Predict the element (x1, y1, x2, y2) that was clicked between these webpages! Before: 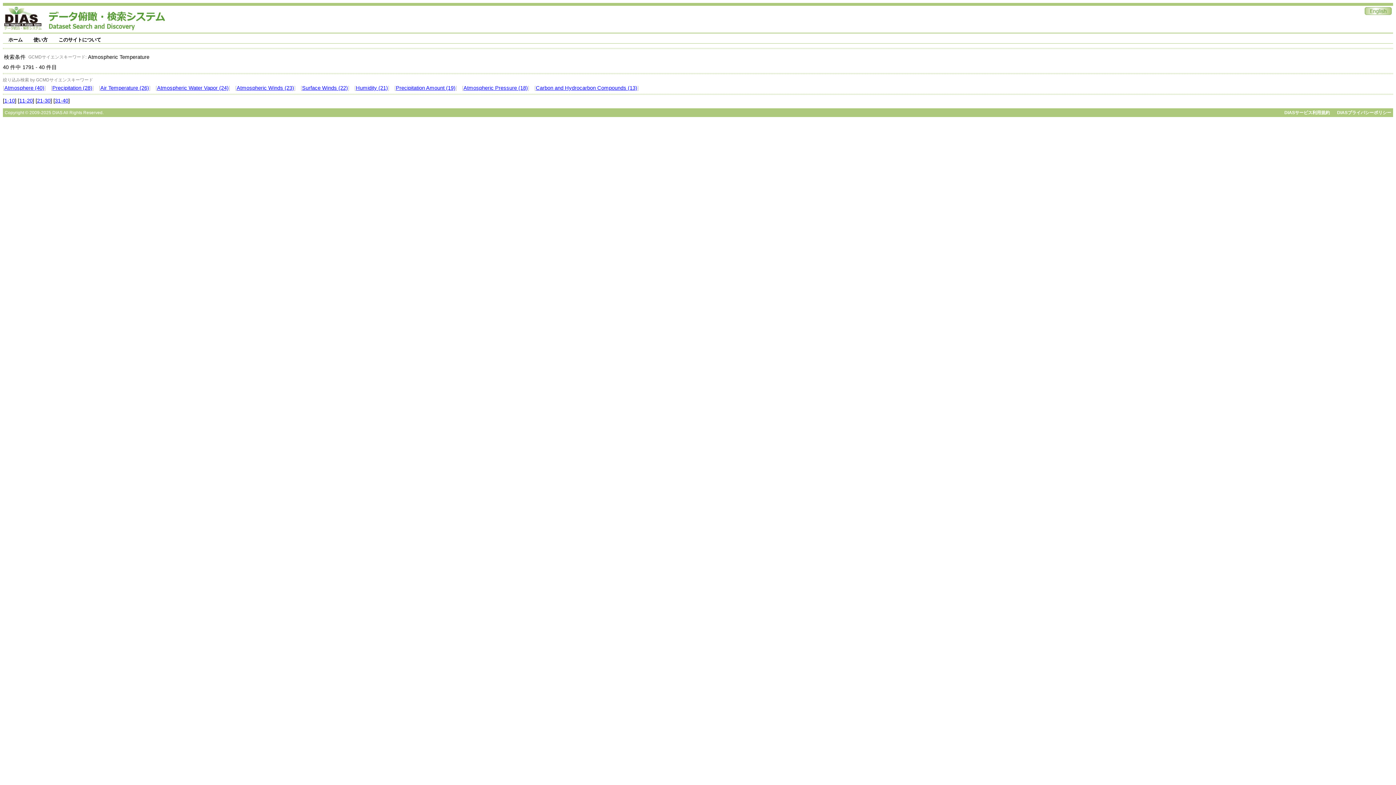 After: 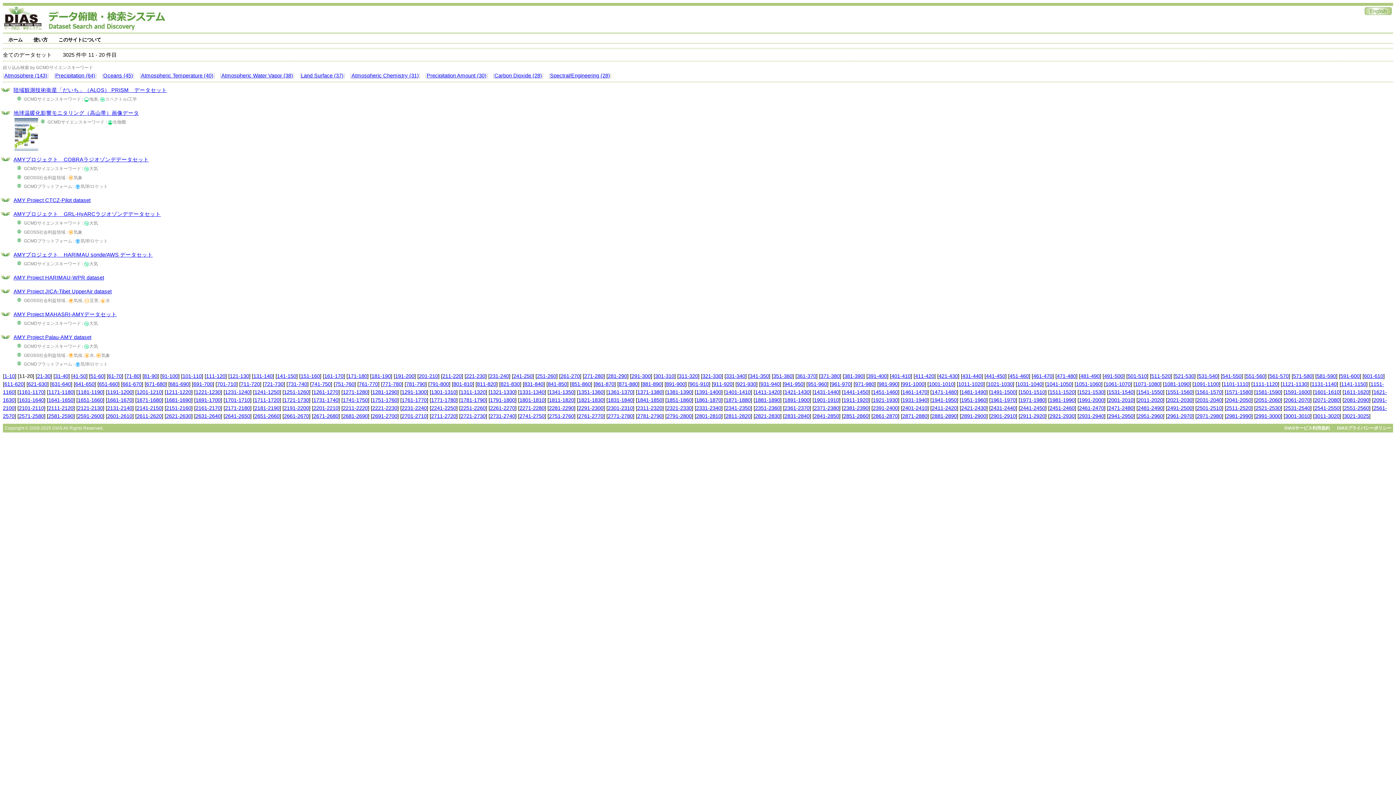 Action: label: 11-20 bbox: (19, 97, 32, 103)